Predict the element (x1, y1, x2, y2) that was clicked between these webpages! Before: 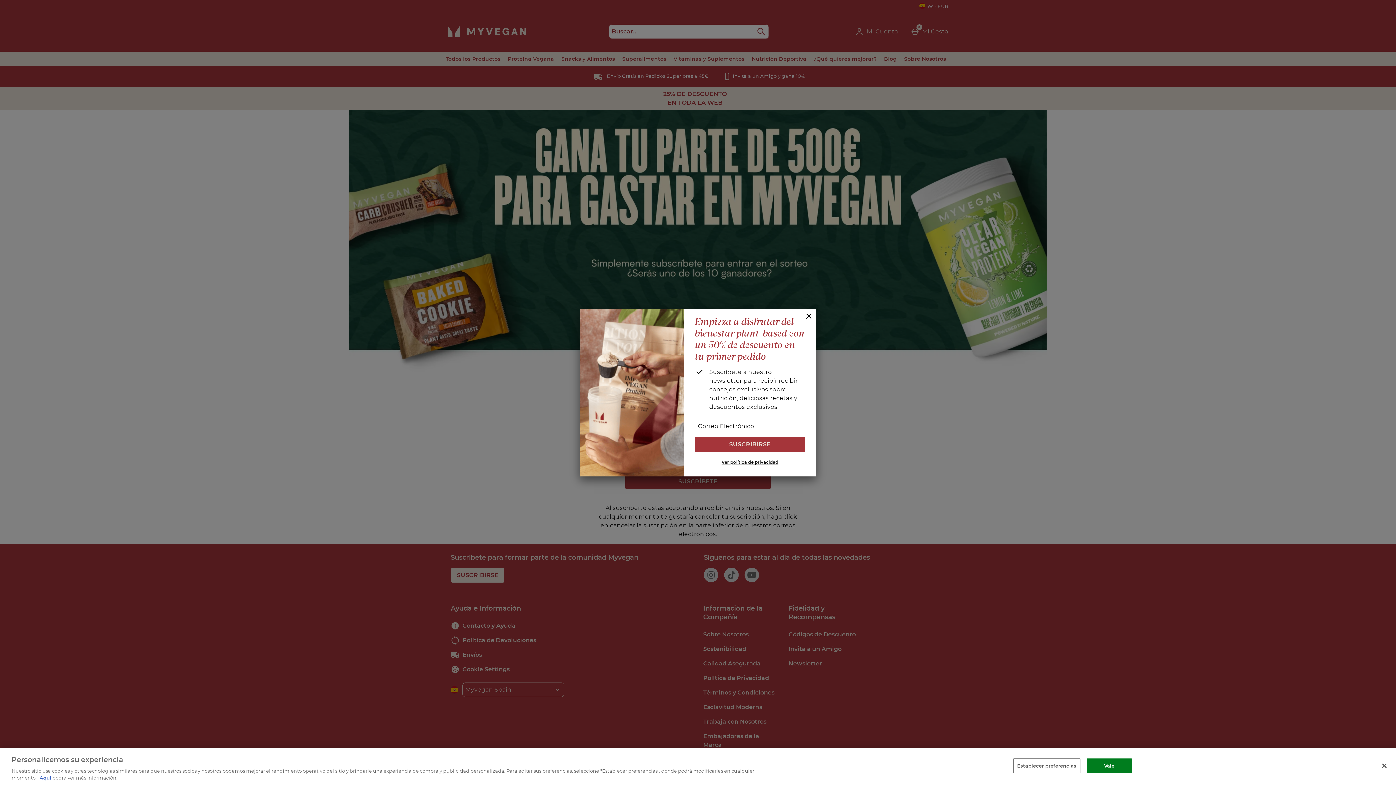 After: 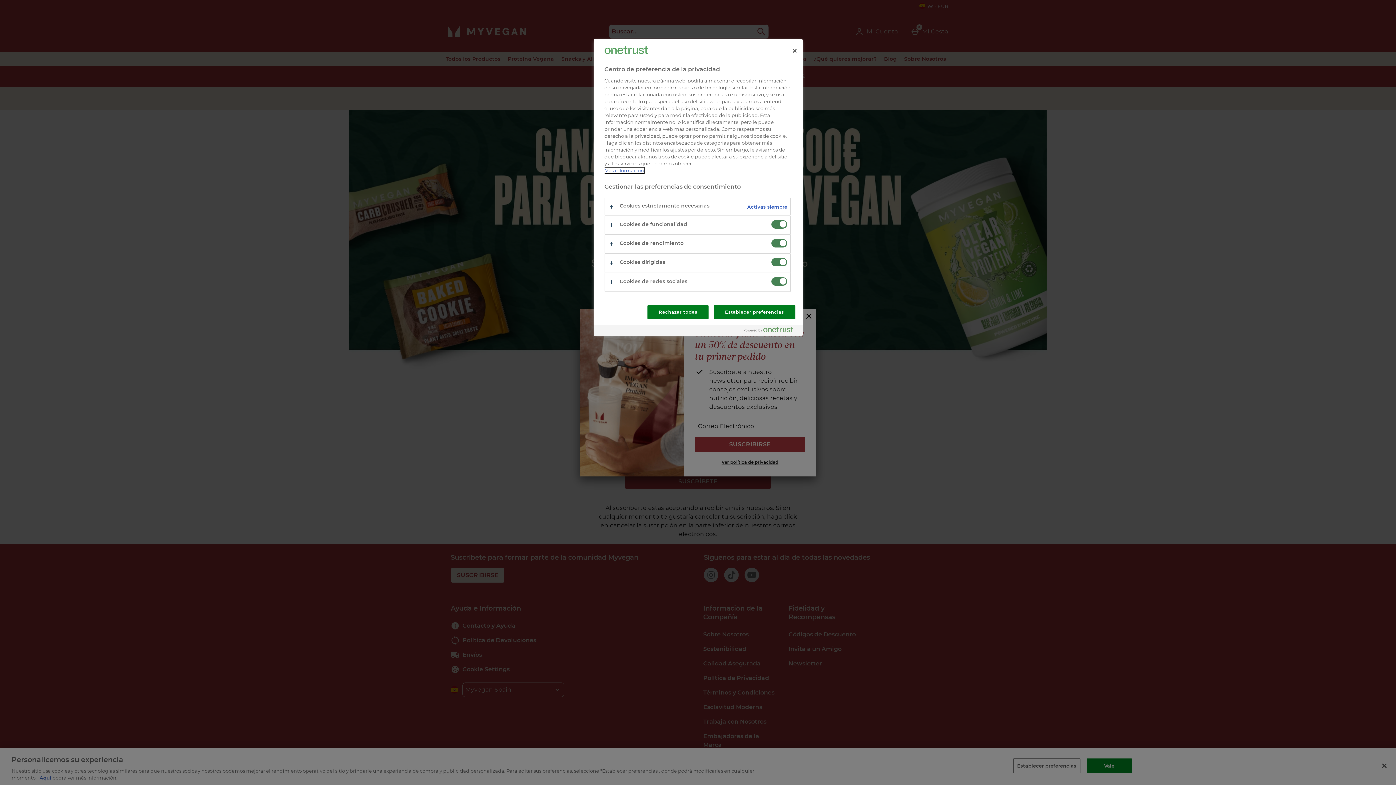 Action: label: Establecer preferencias bbox: (1013, 758, 1080, 773)